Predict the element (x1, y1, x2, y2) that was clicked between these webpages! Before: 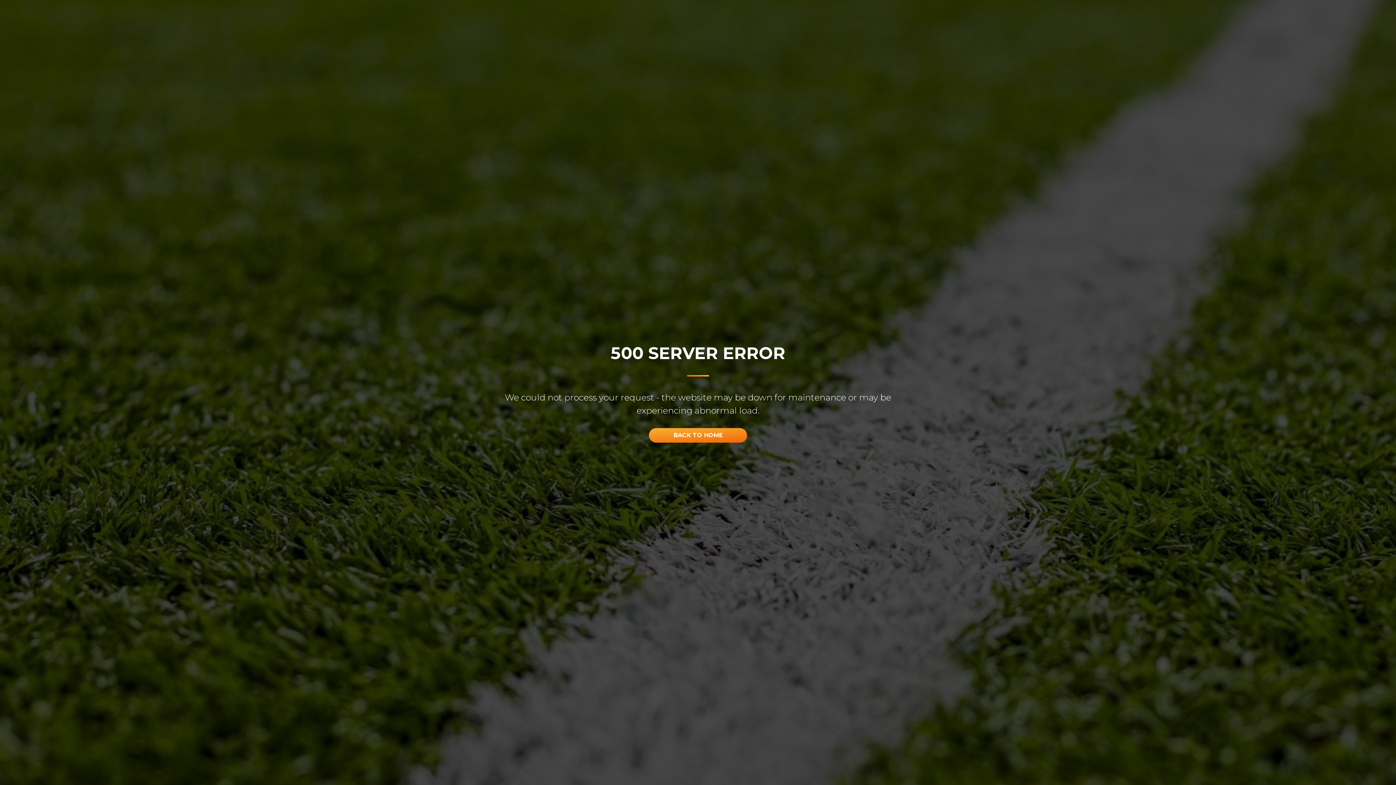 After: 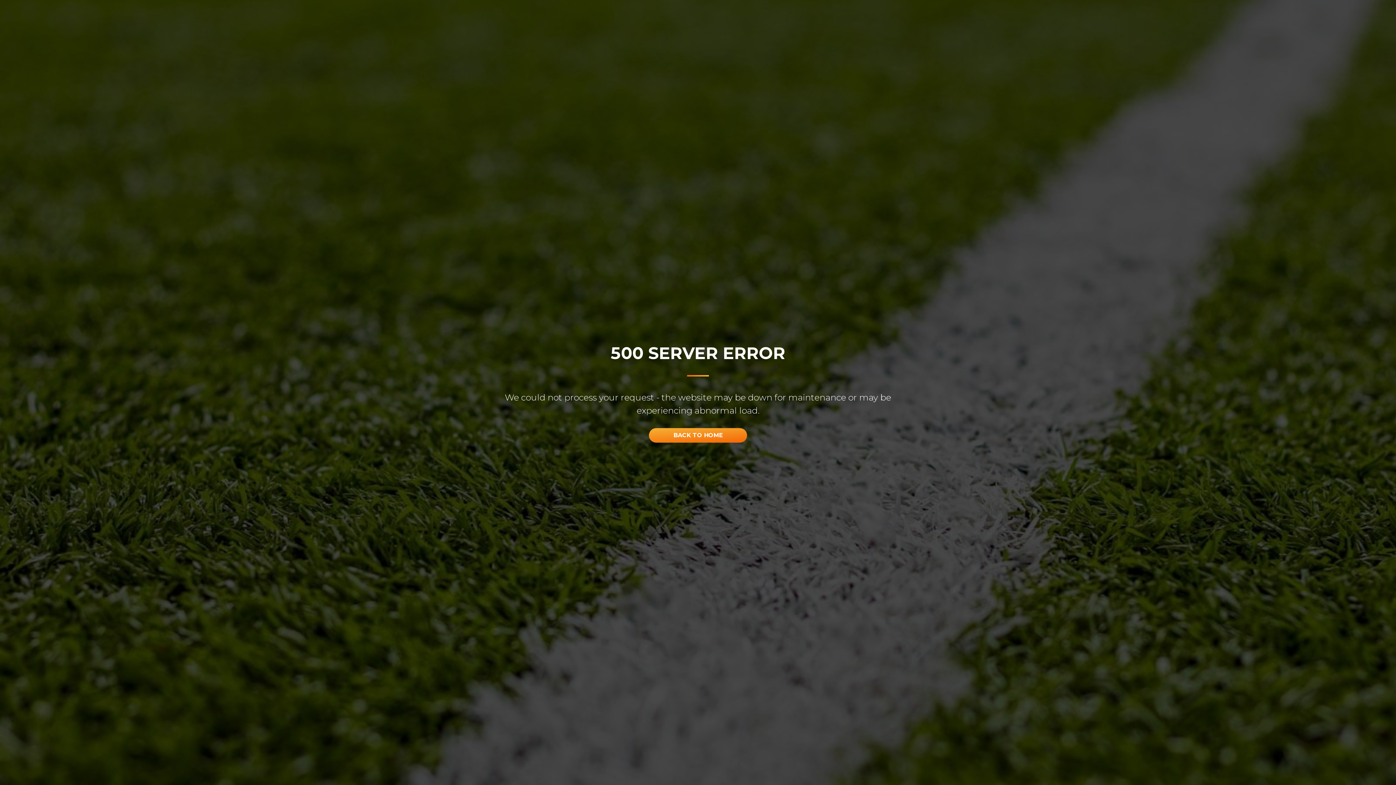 Action: label: BACK TO HOME bbox: (649, 428, 747, 442)